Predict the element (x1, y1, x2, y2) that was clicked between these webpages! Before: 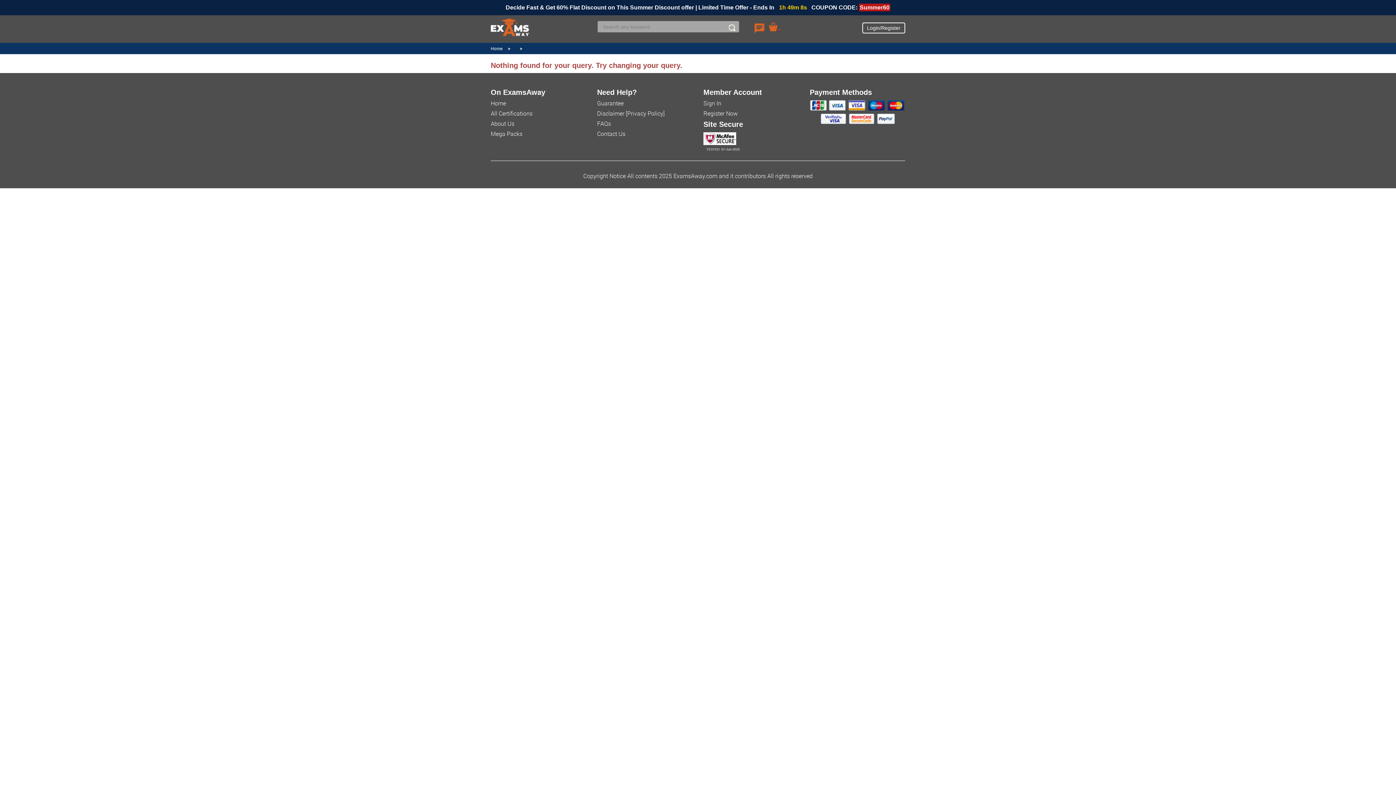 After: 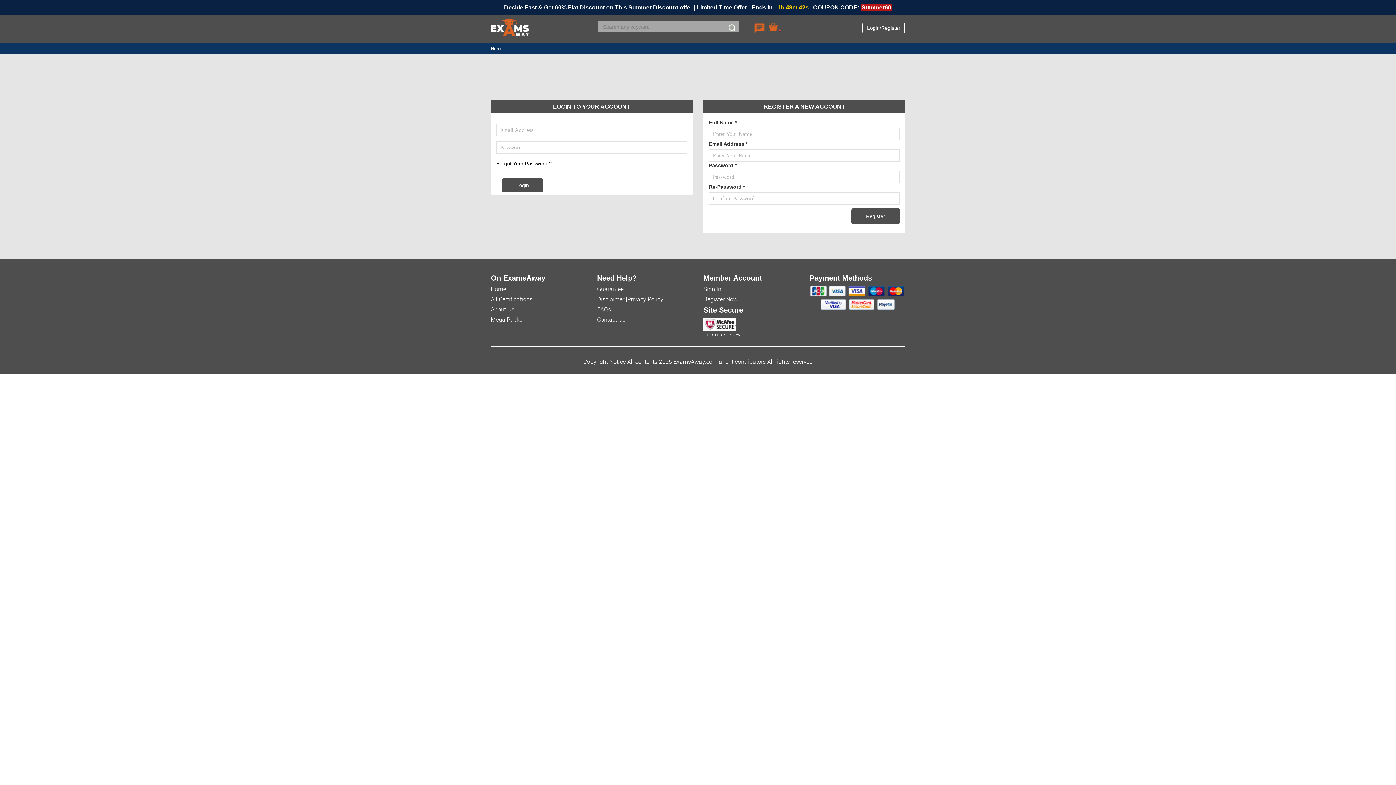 Action: bbox: (703, 100, 799, 106) label: Sign In